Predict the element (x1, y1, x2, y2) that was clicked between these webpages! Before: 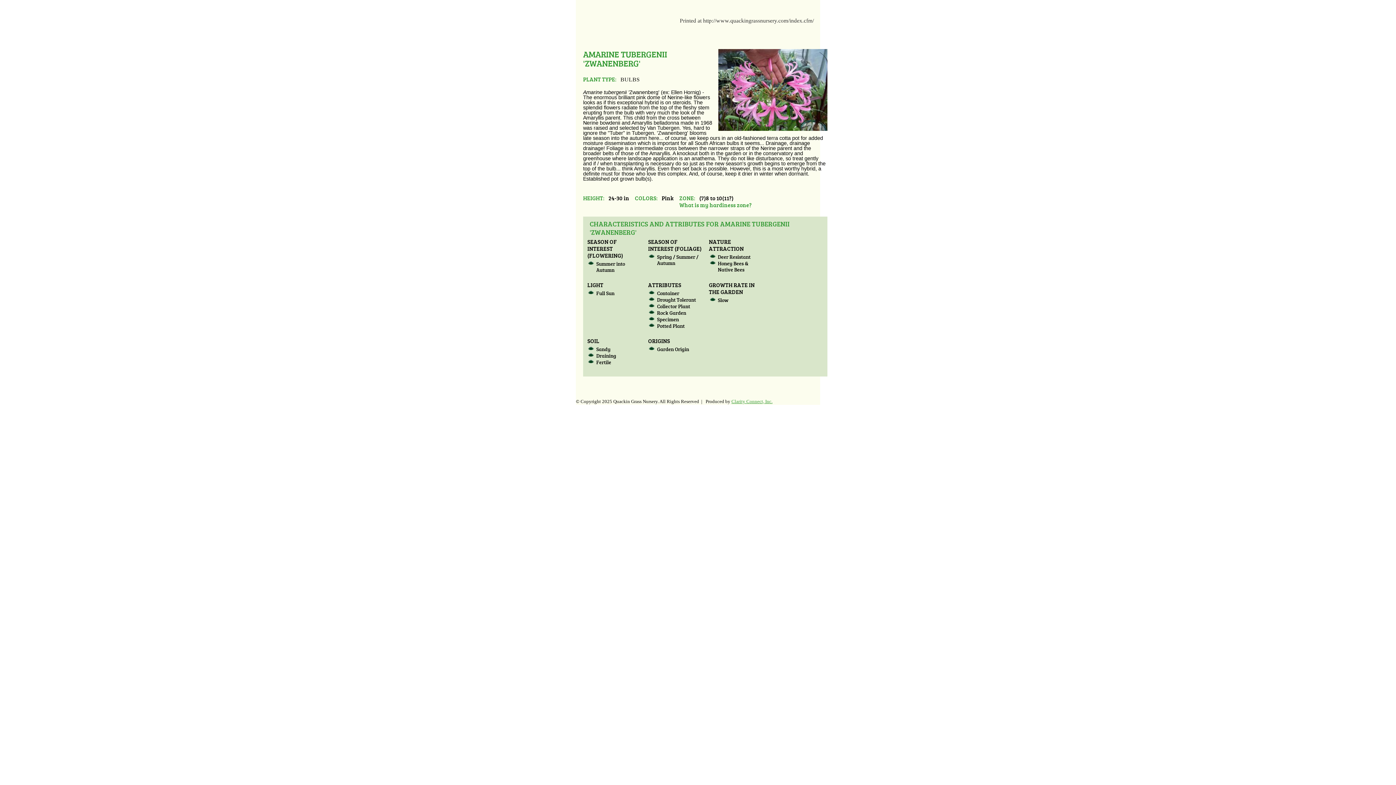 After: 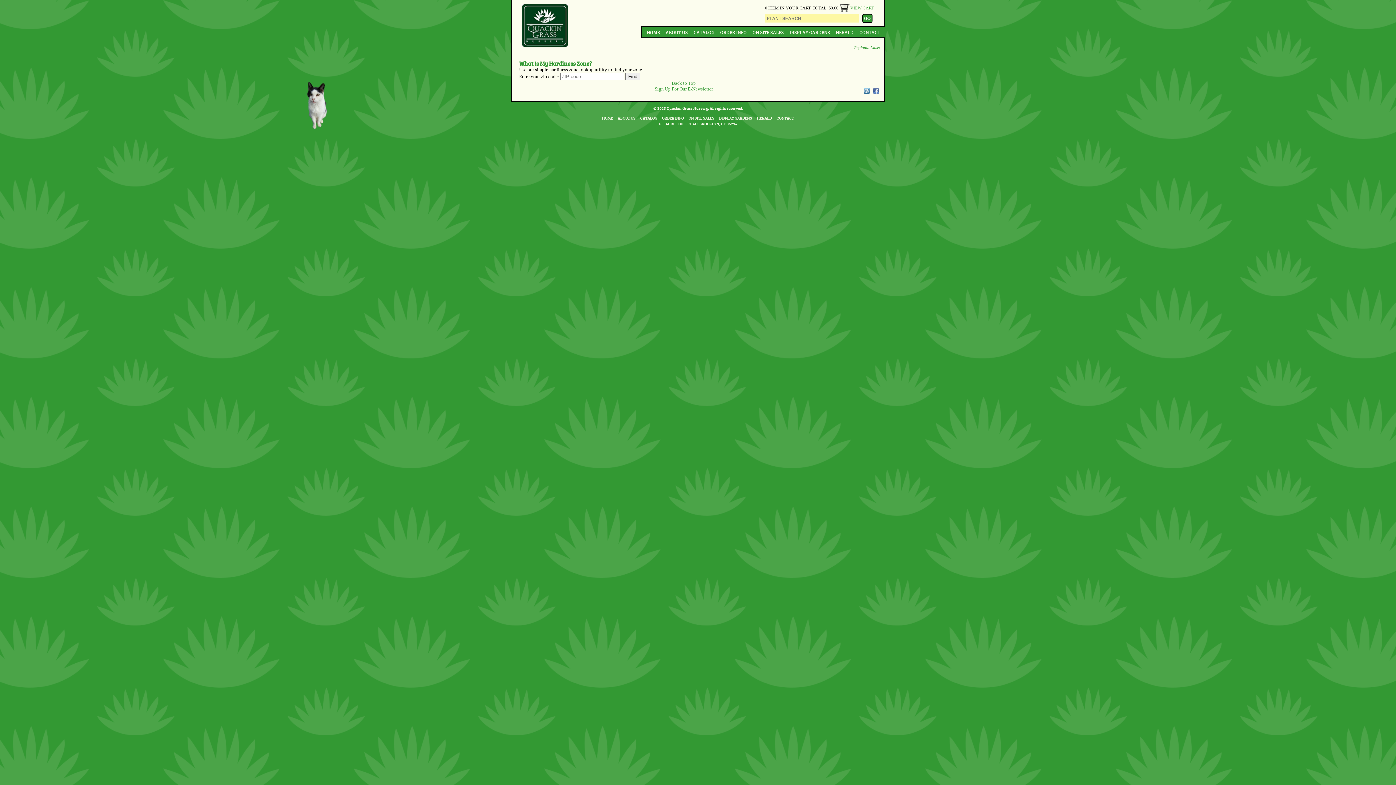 Action: label: What is my hardiness zone? bbox: (679, 200, 751, 208)